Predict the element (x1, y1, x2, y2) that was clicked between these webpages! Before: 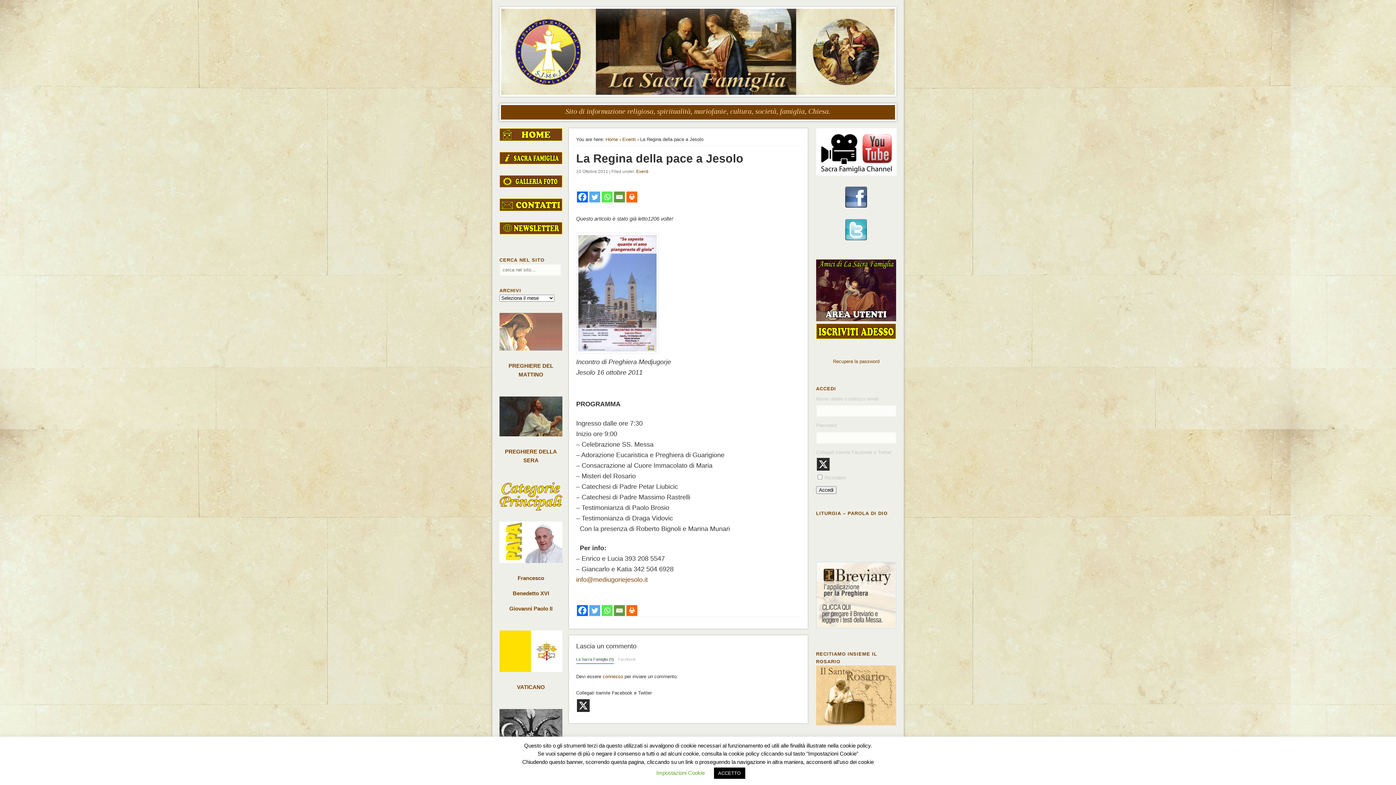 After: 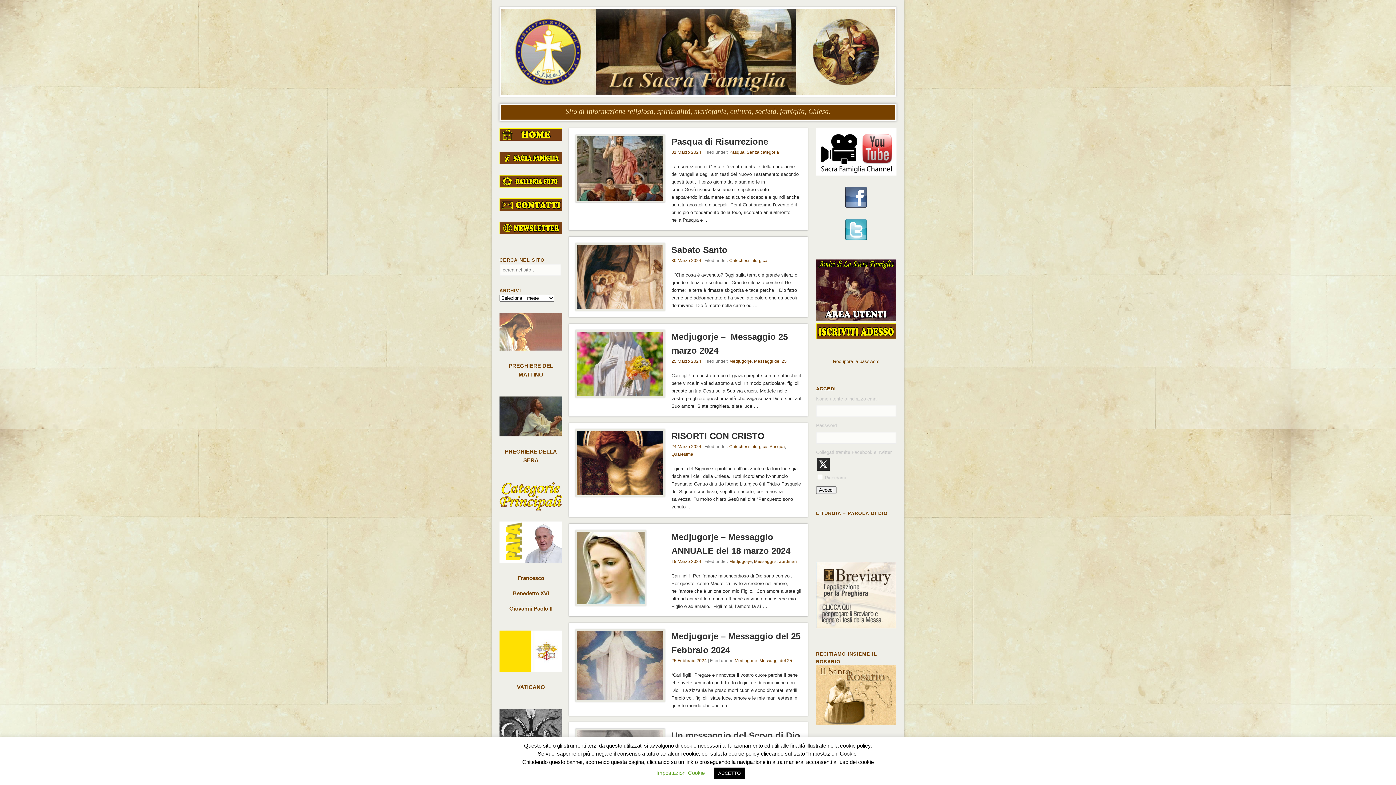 Action: label: Home bbox: (605, 136, 618, 142)